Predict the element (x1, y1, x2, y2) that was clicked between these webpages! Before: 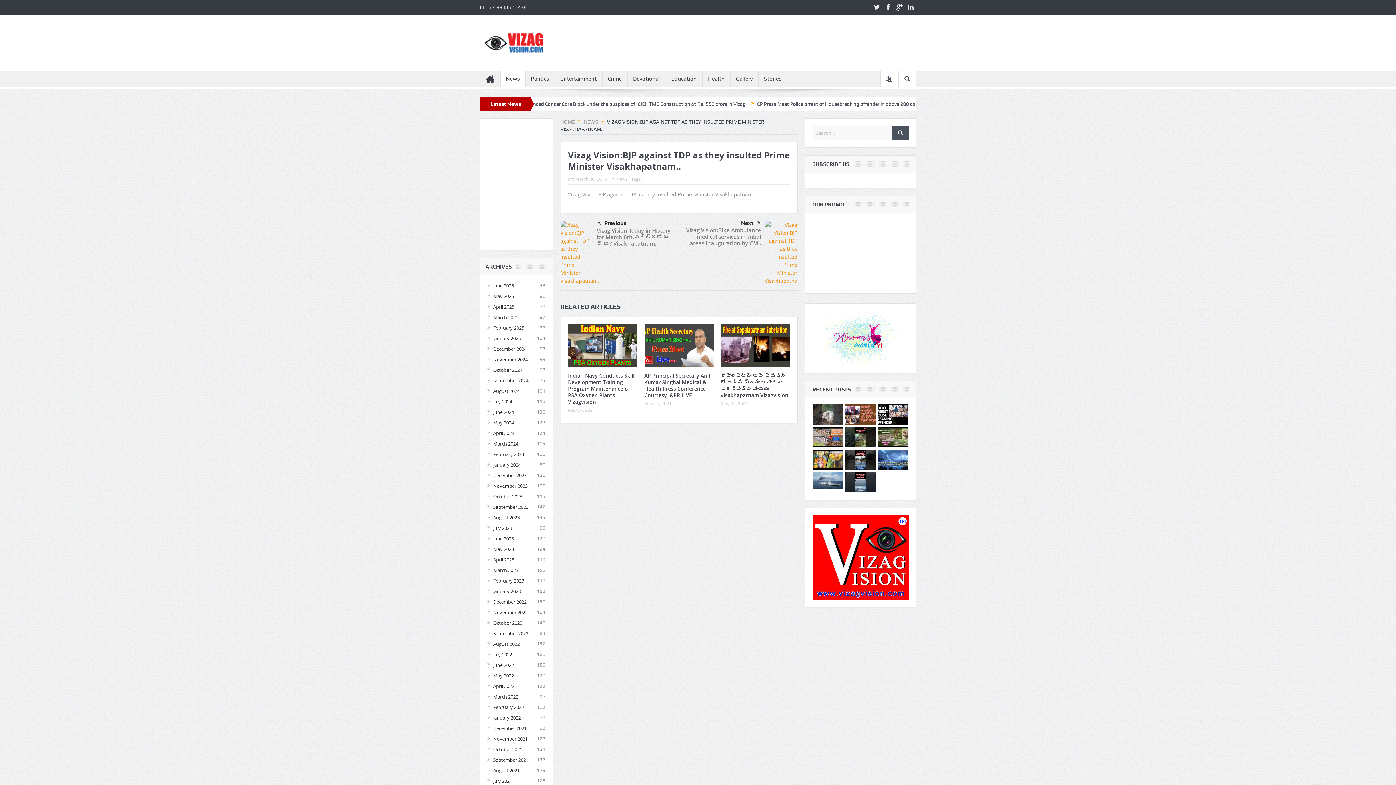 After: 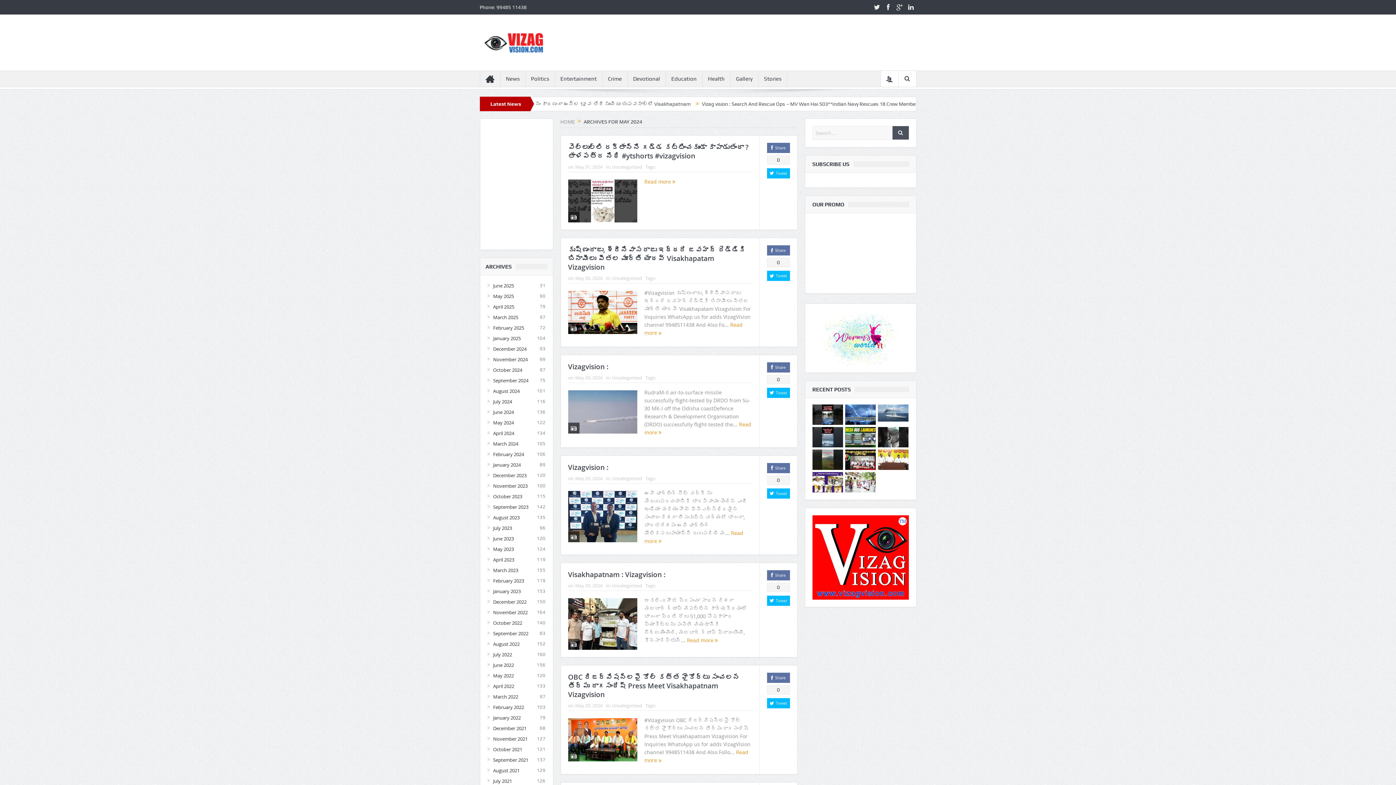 Action: label: May 2024 bbox: (493, 419, 514, 426)